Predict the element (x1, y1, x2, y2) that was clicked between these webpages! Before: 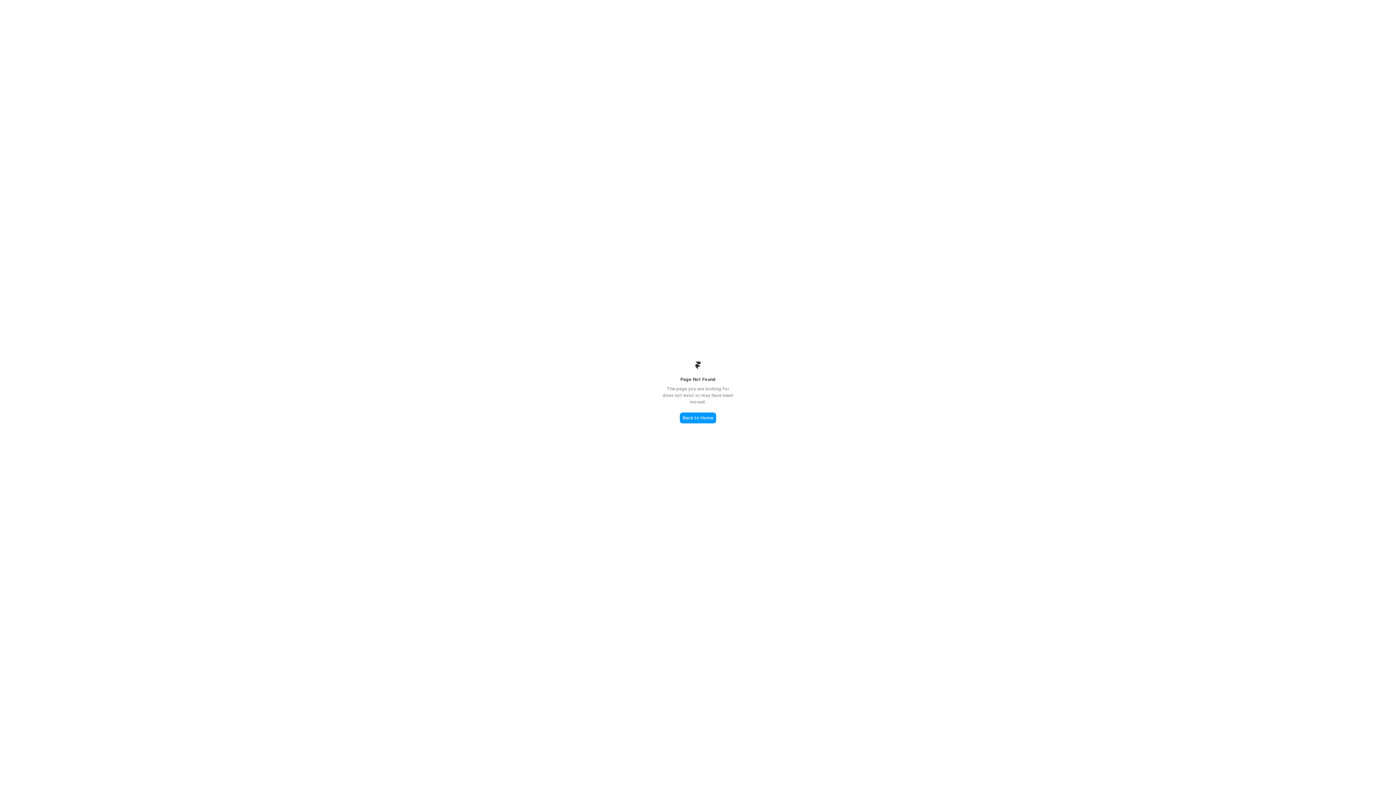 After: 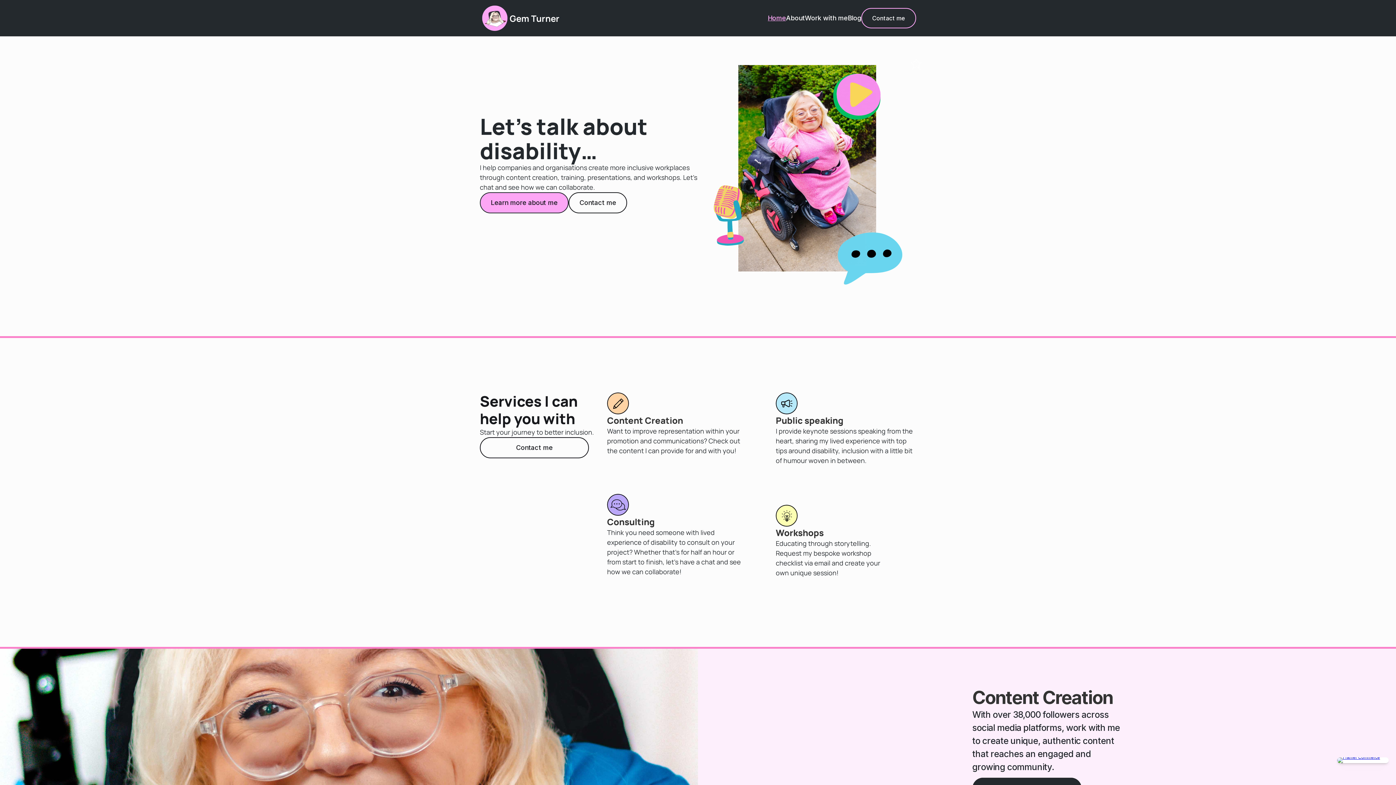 Action: label: Back to Home bbox: (680, 412, 716, 423)